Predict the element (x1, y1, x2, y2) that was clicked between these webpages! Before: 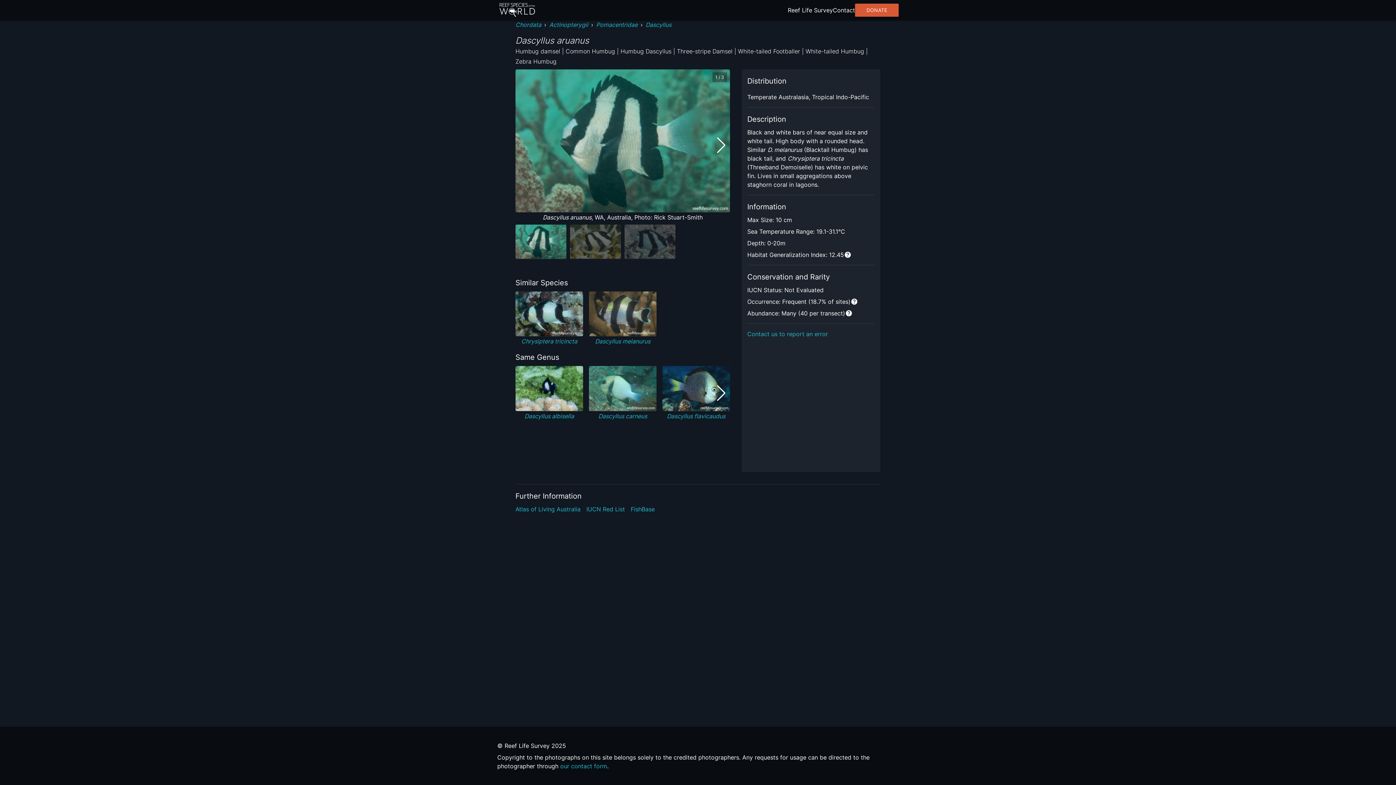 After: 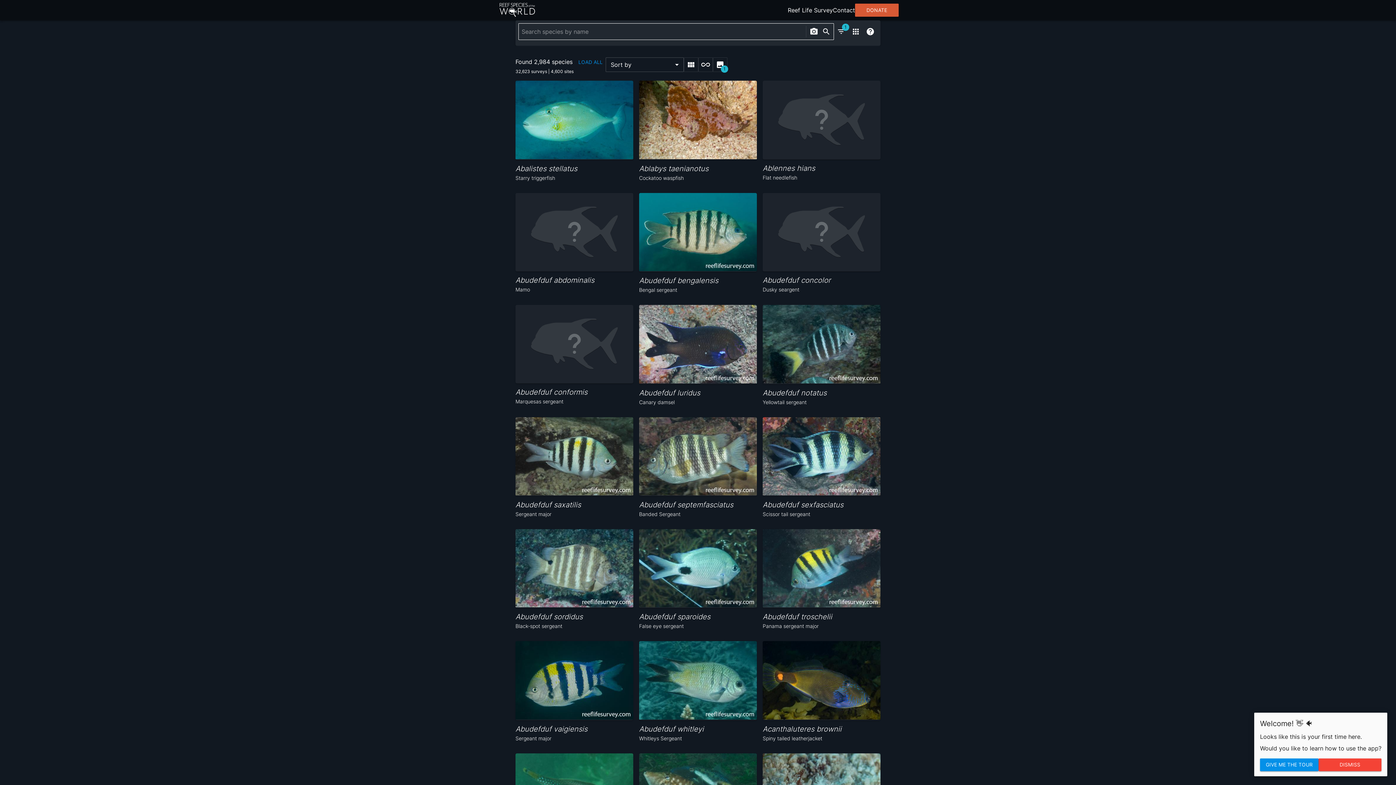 Action: bbox: (549, 21, 588, 28) label: Actinopterygii